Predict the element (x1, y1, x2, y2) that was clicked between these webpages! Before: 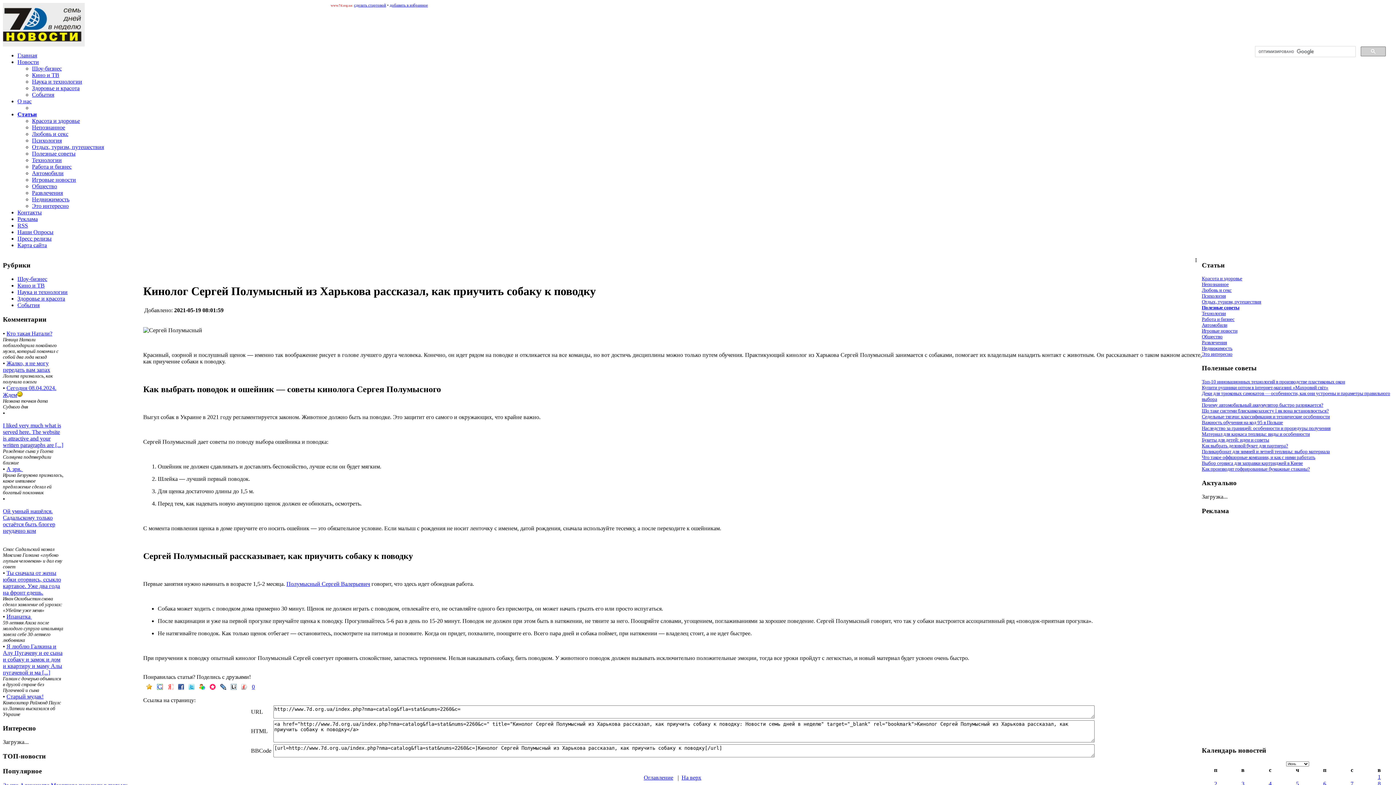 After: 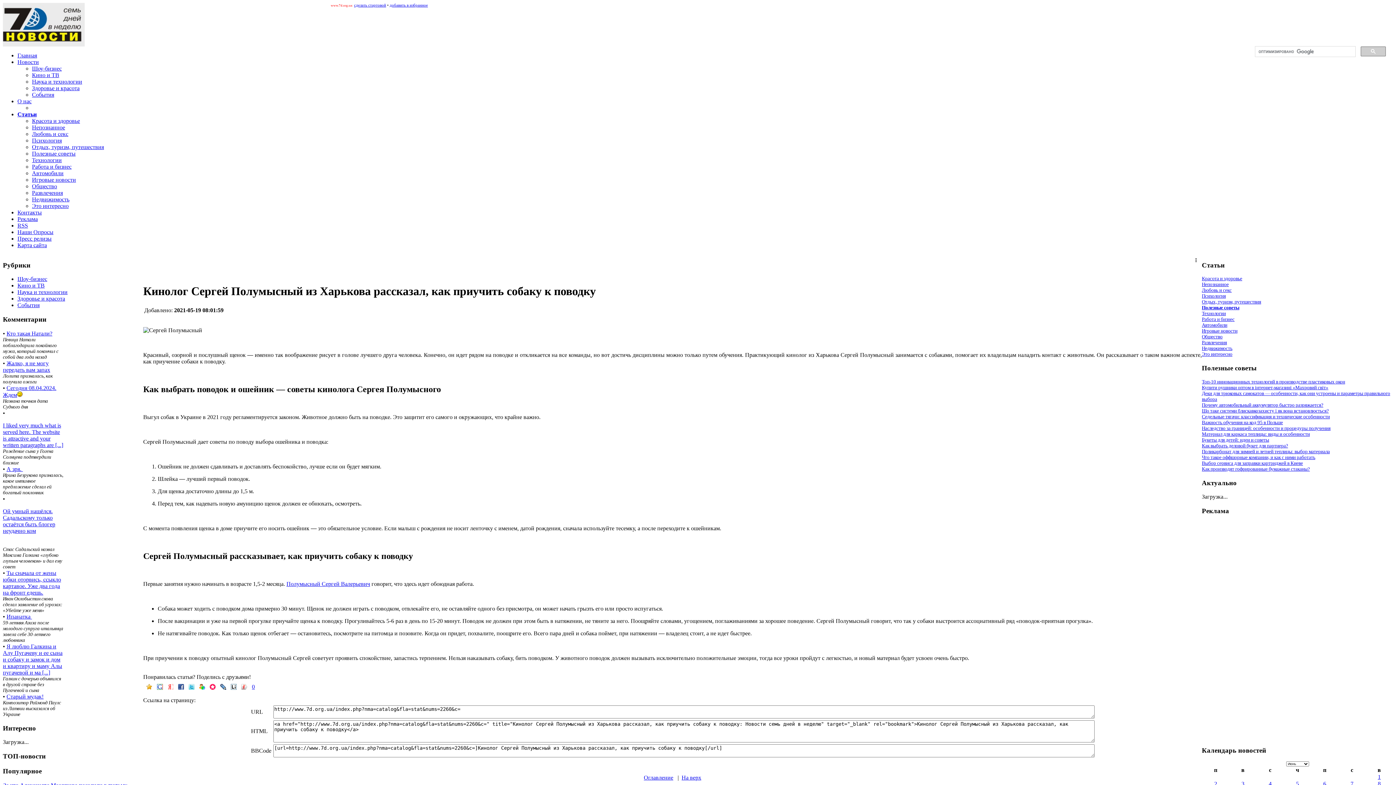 Action: bbox: (1378, 774, 1381, 780) label: 1